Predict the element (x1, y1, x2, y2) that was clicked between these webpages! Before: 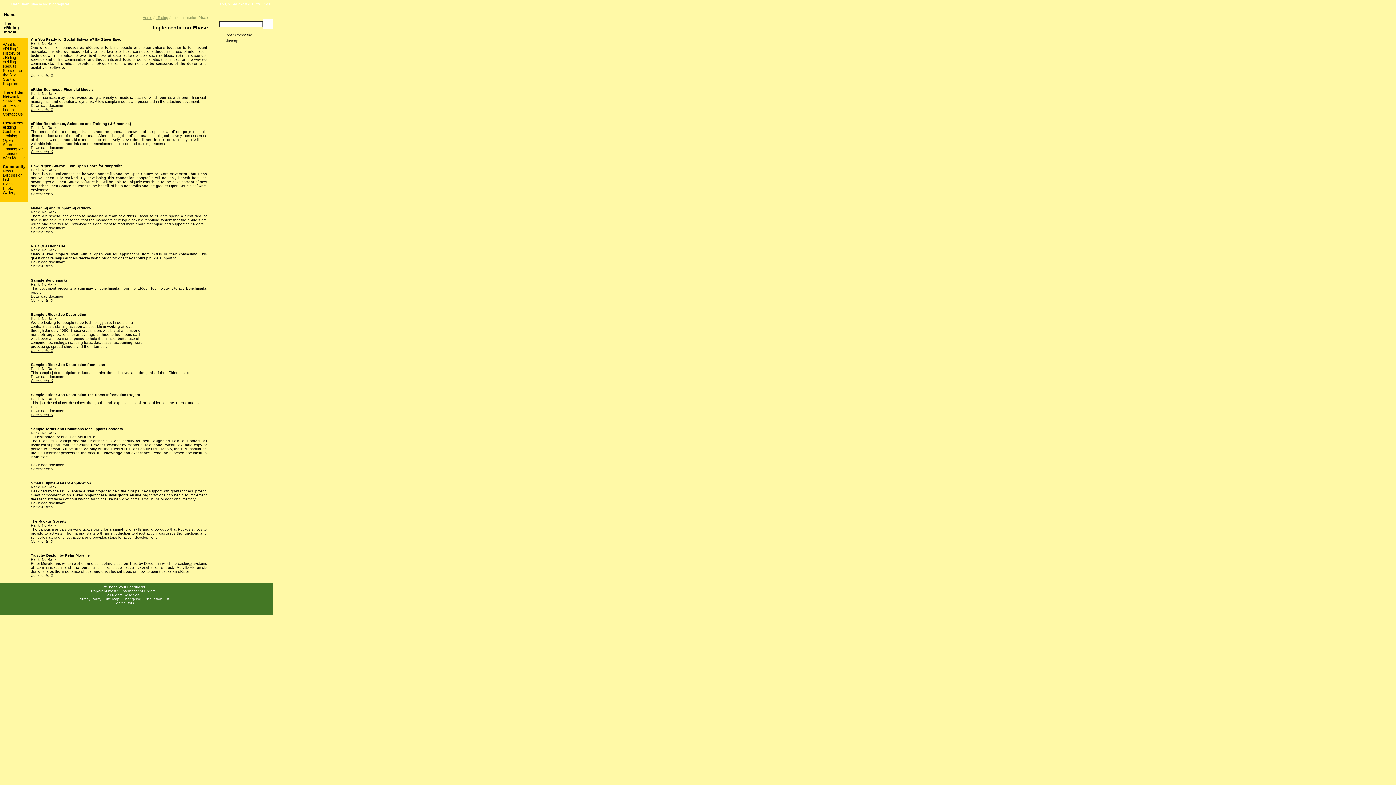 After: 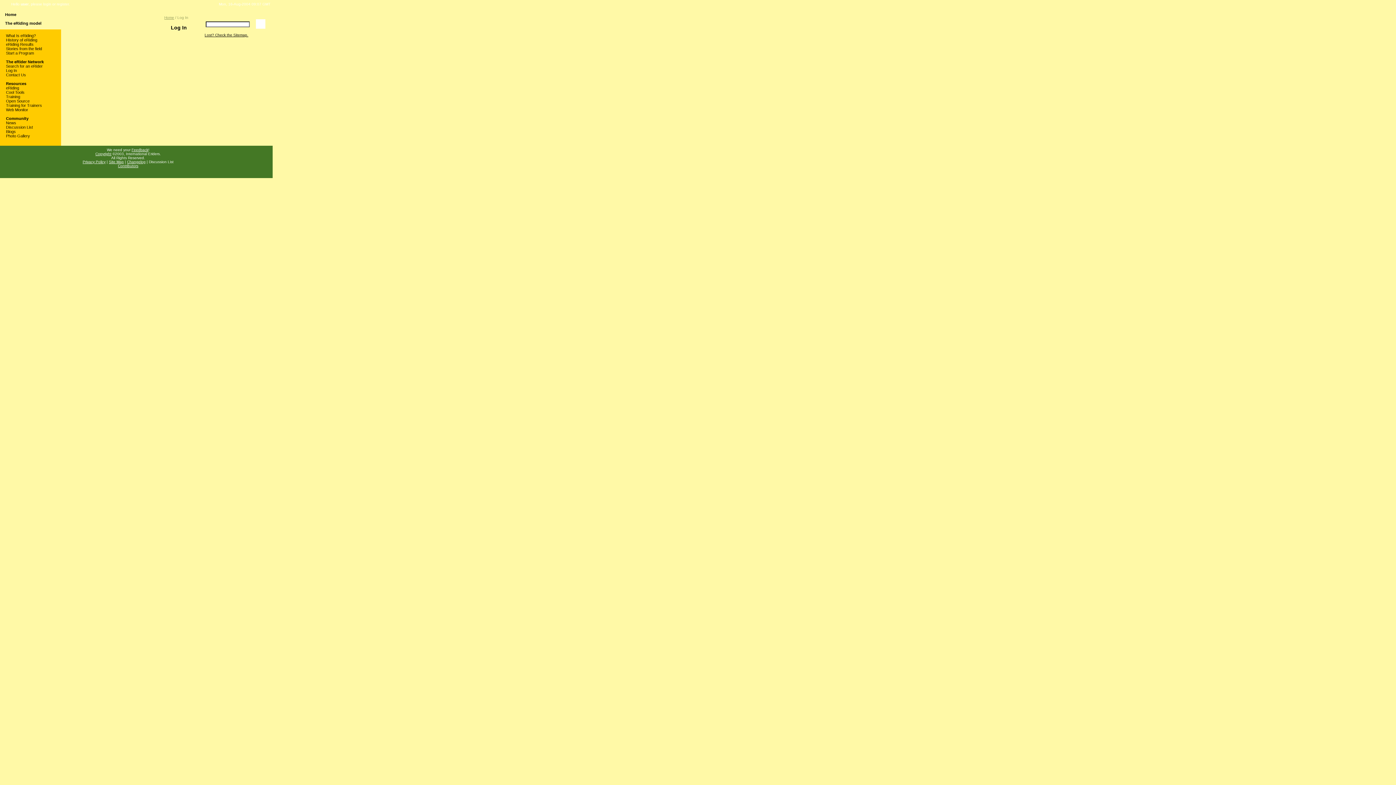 Action: label: Log In bbox: (2, 107, 13, 112)